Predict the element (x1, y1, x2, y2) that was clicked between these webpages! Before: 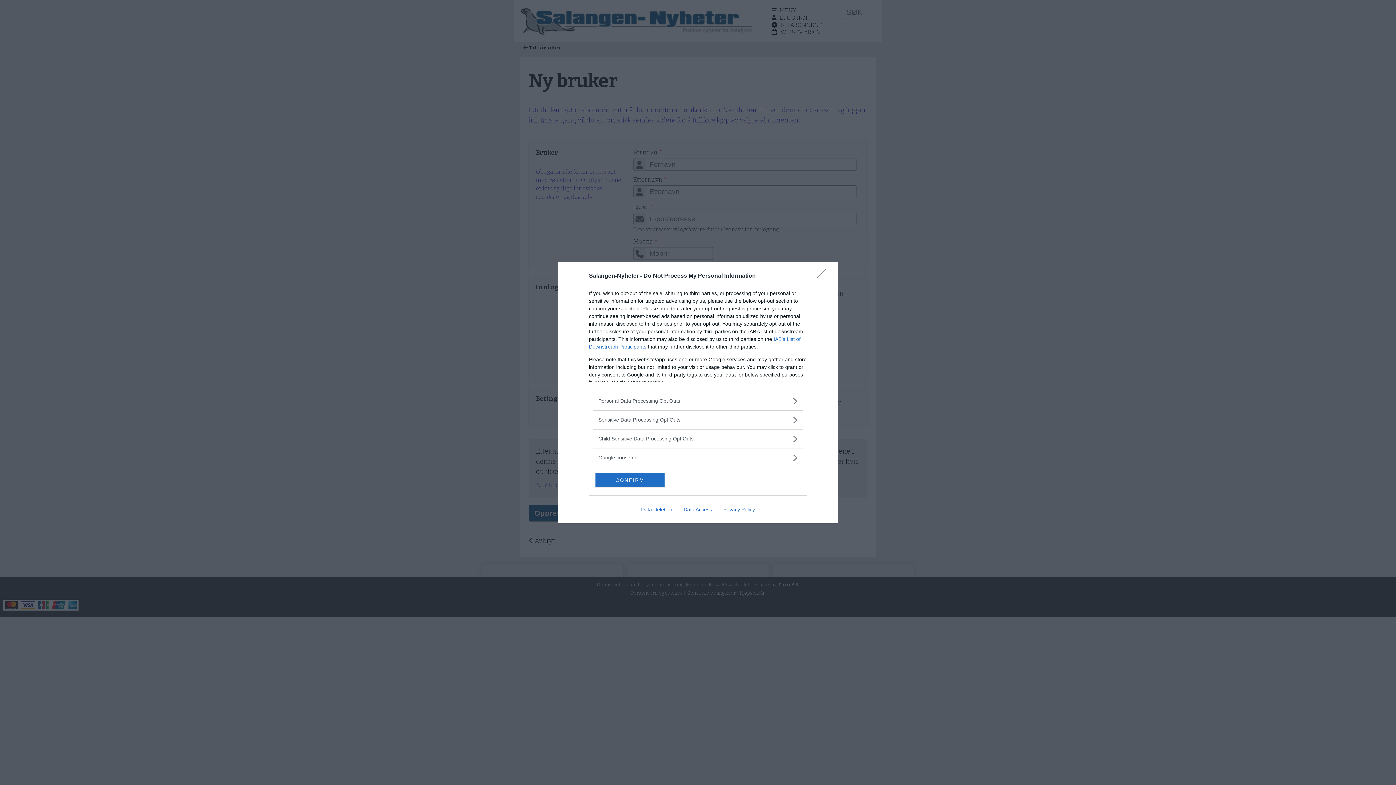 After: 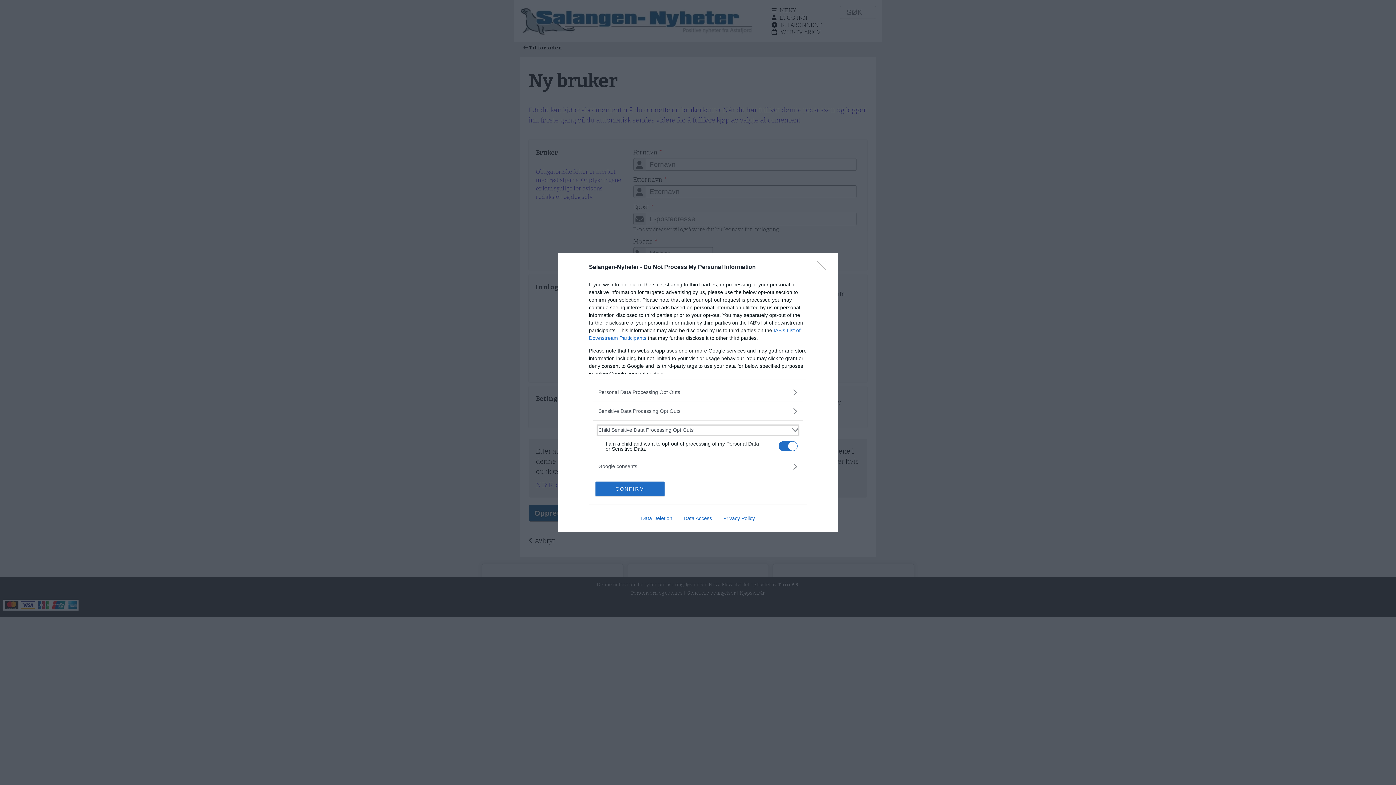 Action: label: Sensitive-Data-Opt-Outs bbox: (598, 435, 797, 442)